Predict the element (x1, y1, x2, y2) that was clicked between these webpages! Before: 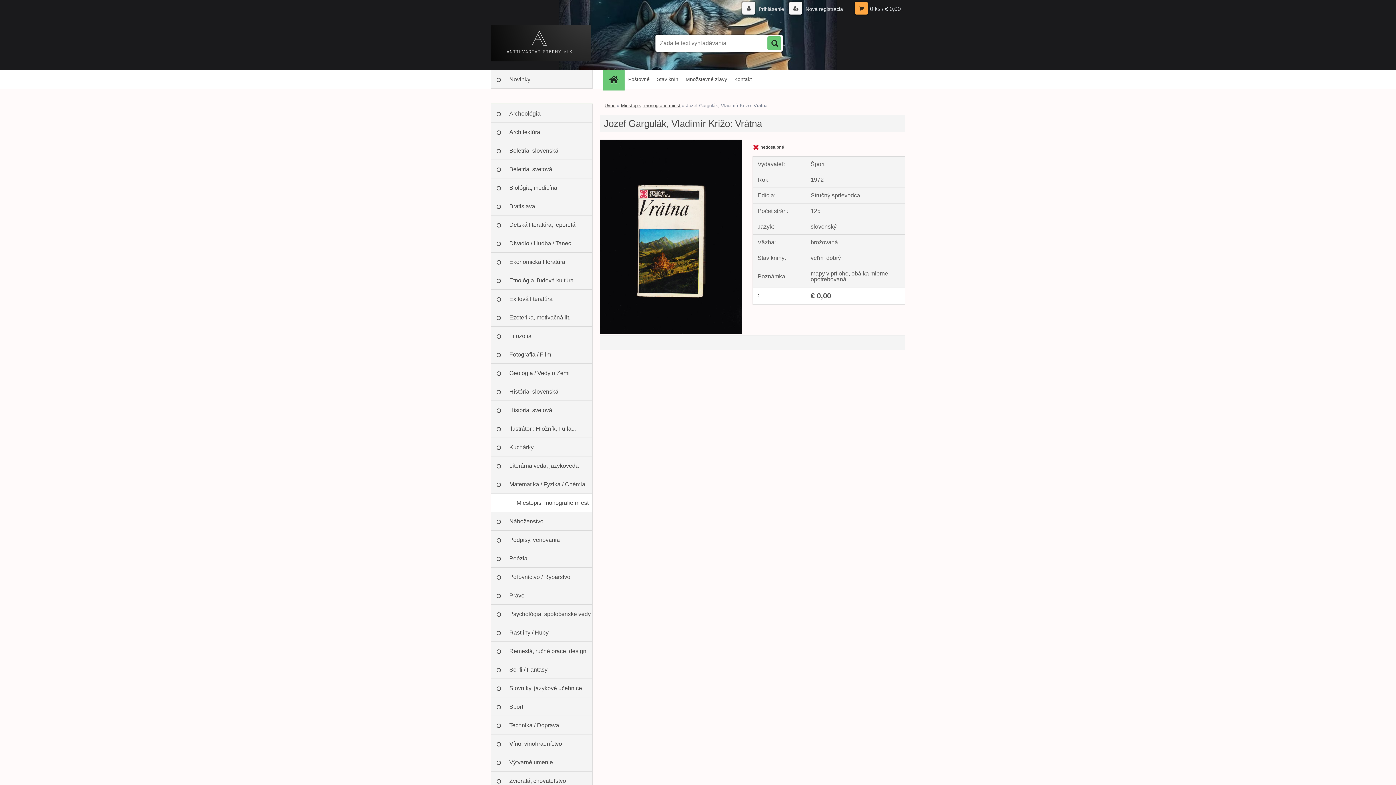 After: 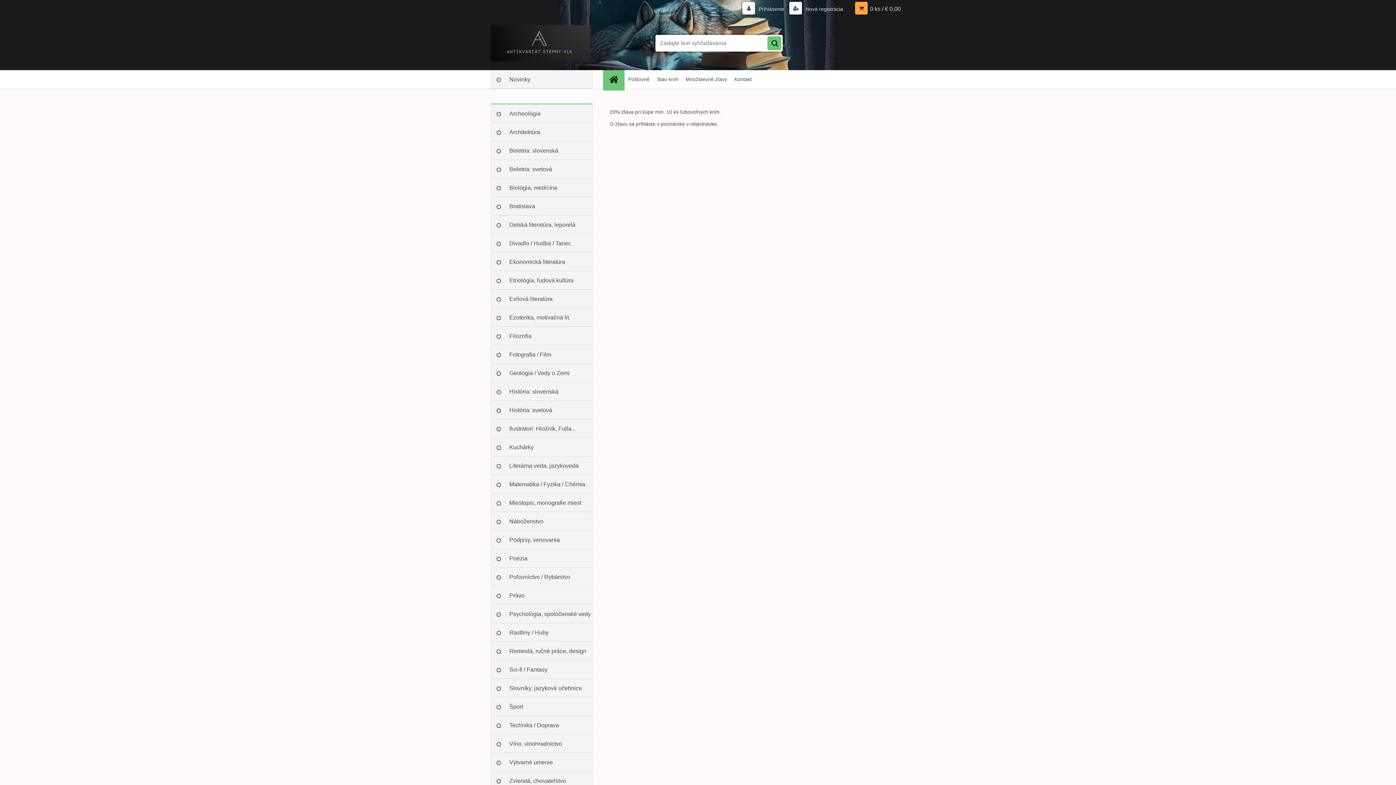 Action: bbox: (682, 70, 730, 88) label: Množstevné zľavy